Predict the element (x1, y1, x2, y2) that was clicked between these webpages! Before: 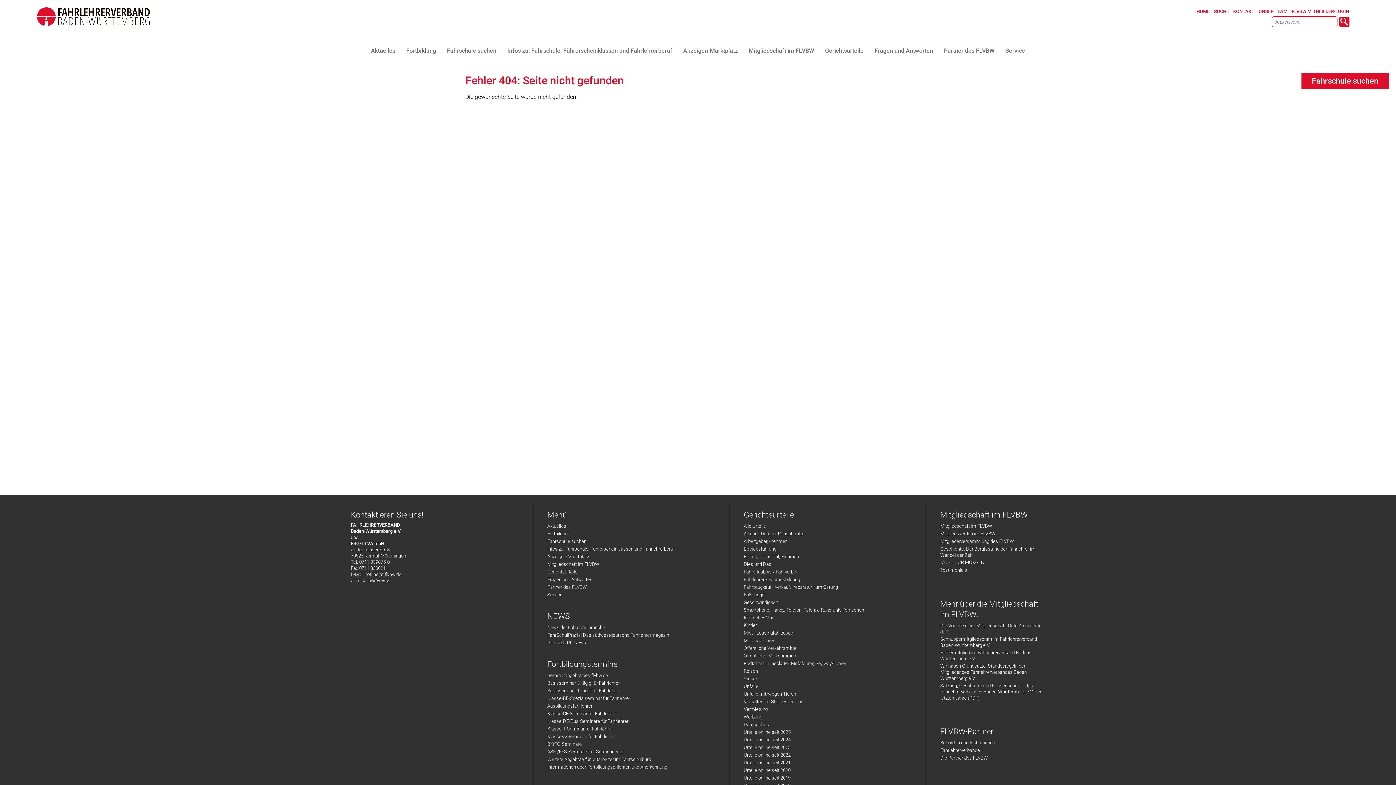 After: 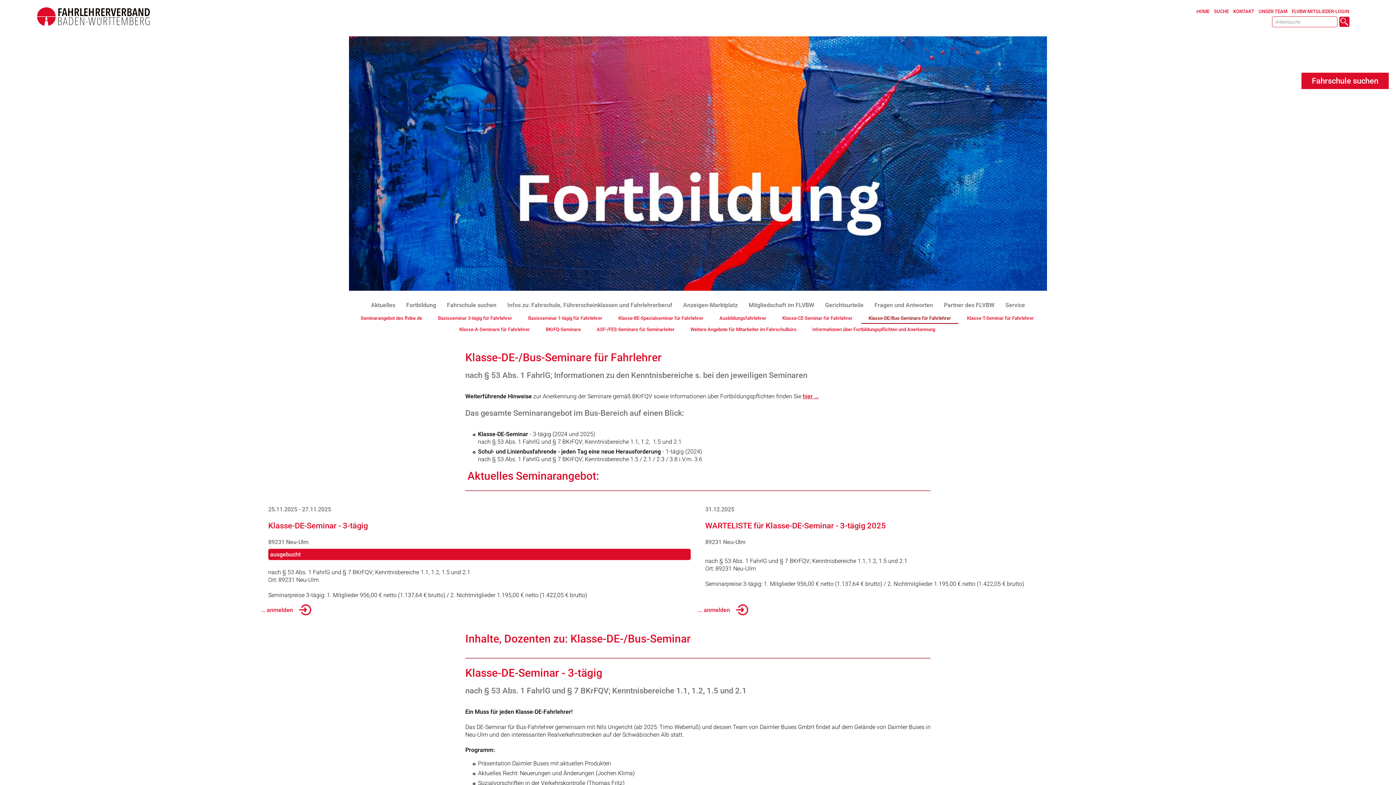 Action: bbox: (547, 718, 628, 724) label: Klasse-DE/Bus-Seminare für Fahrlehrer